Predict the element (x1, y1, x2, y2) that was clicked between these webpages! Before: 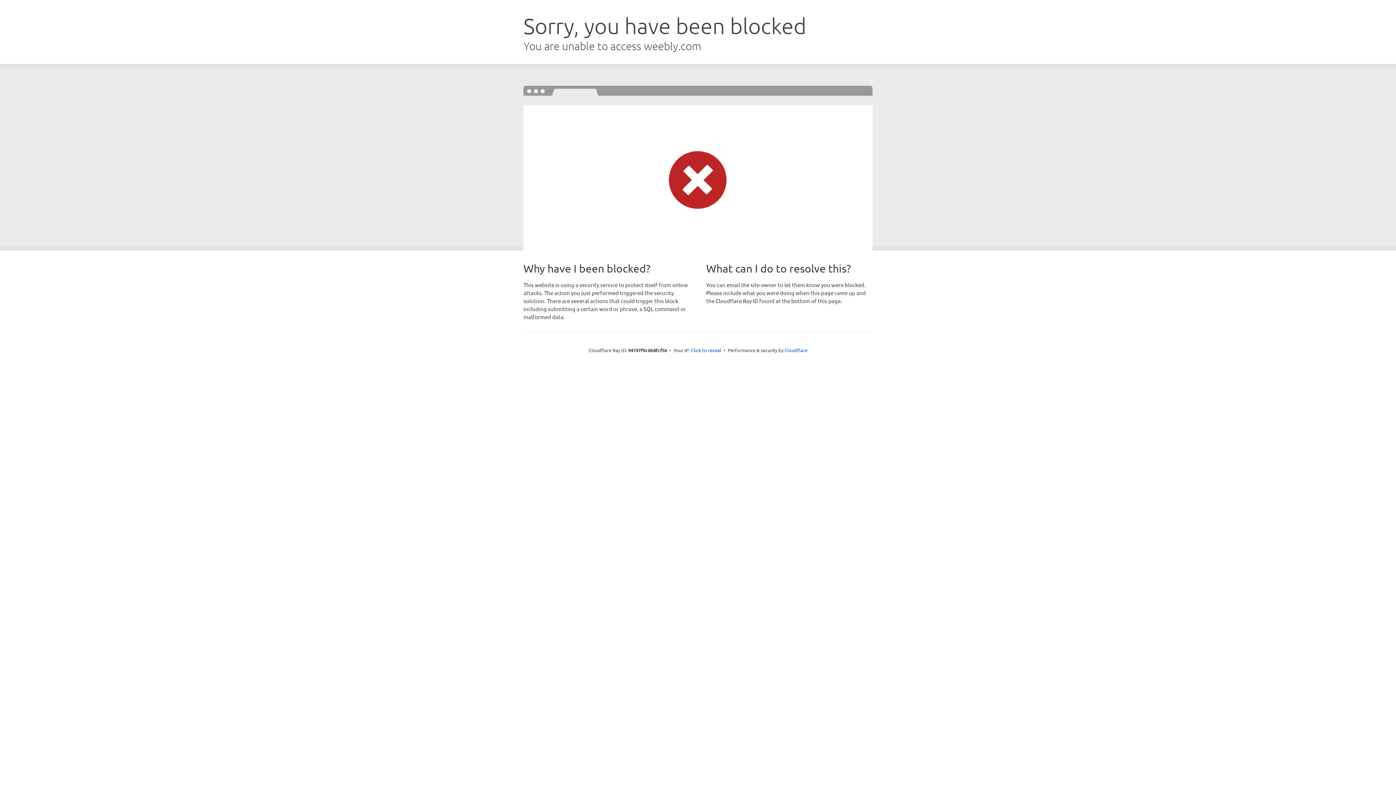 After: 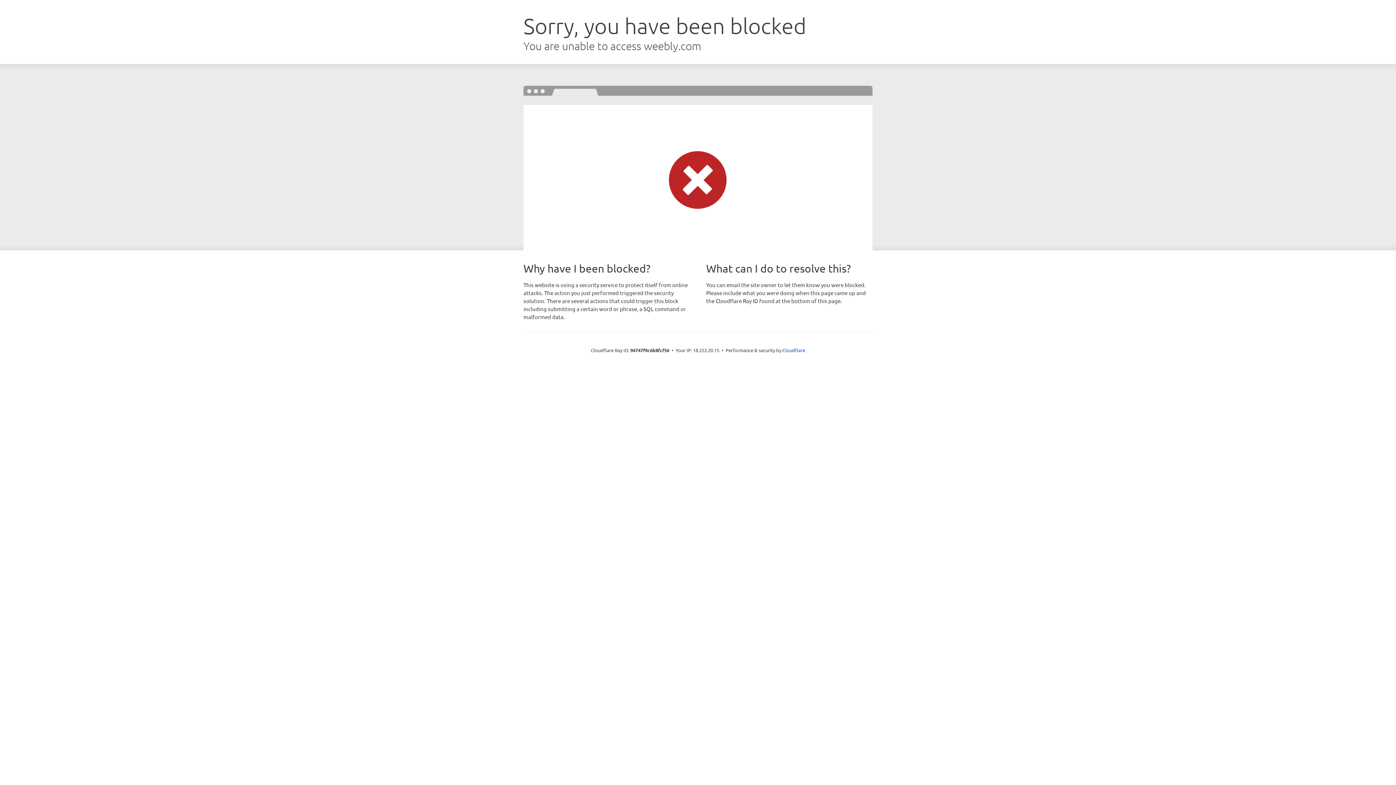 Action: label: Click to reveal bbox: (691, 346, 721, 353)